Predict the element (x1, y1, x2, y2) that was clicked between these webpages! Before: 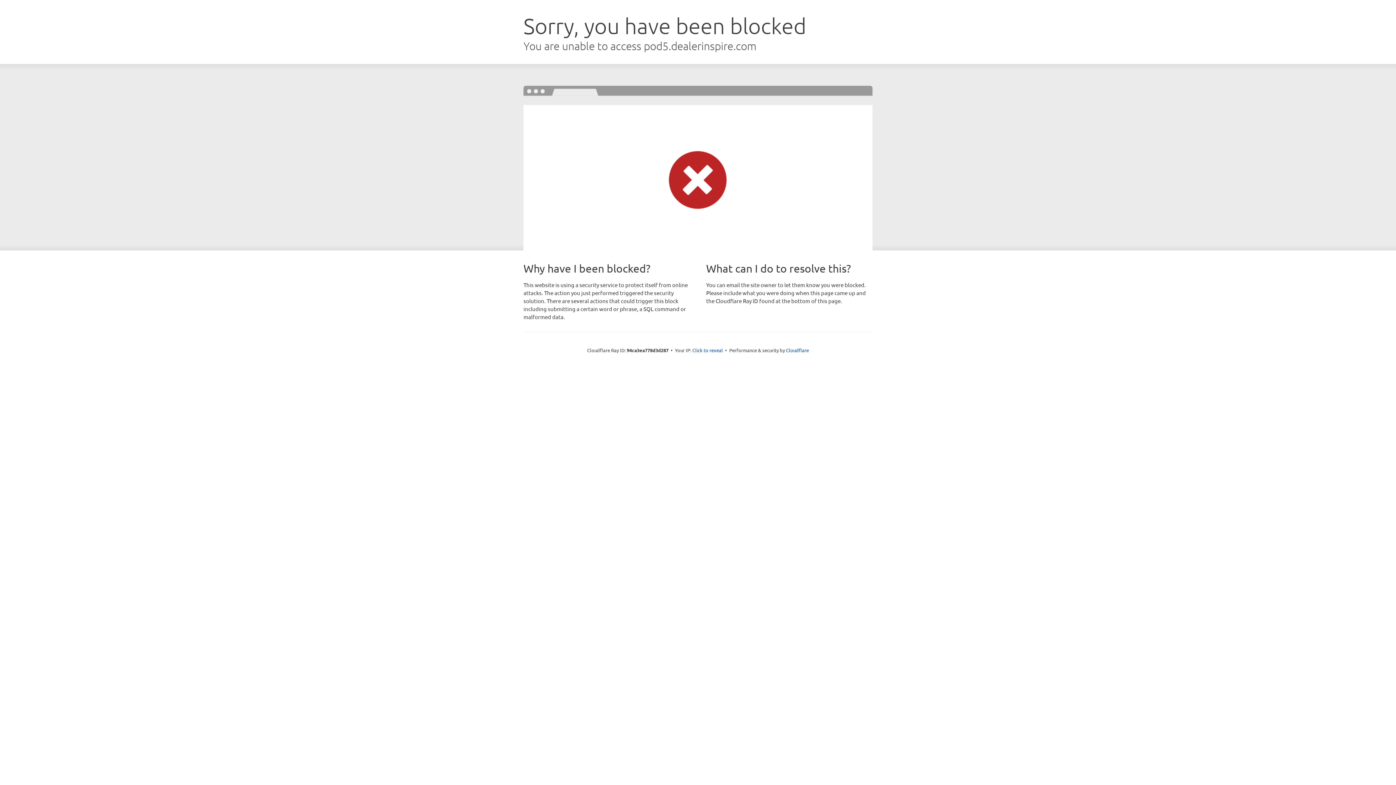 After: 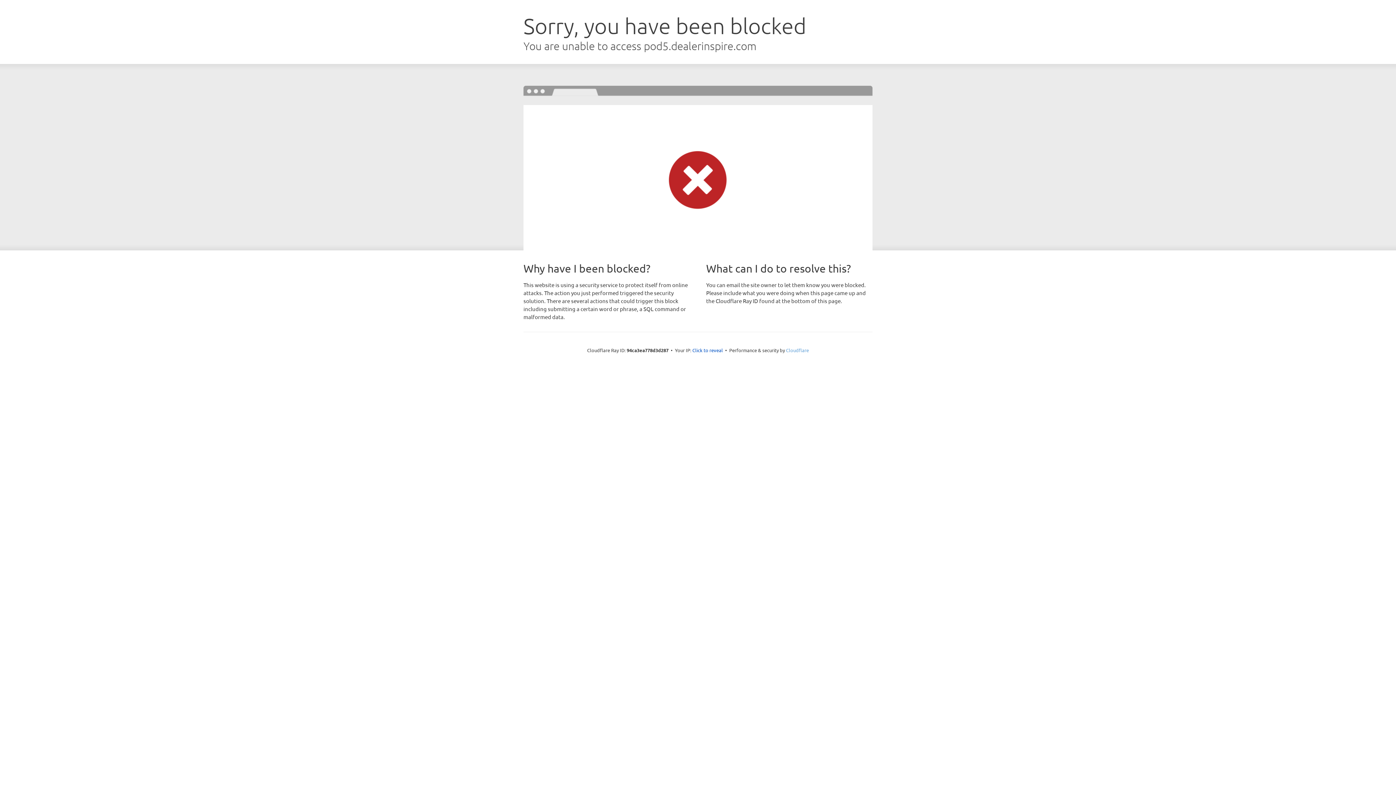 Action: bbox: (786, 347, 809, 353) label: Cloudflare